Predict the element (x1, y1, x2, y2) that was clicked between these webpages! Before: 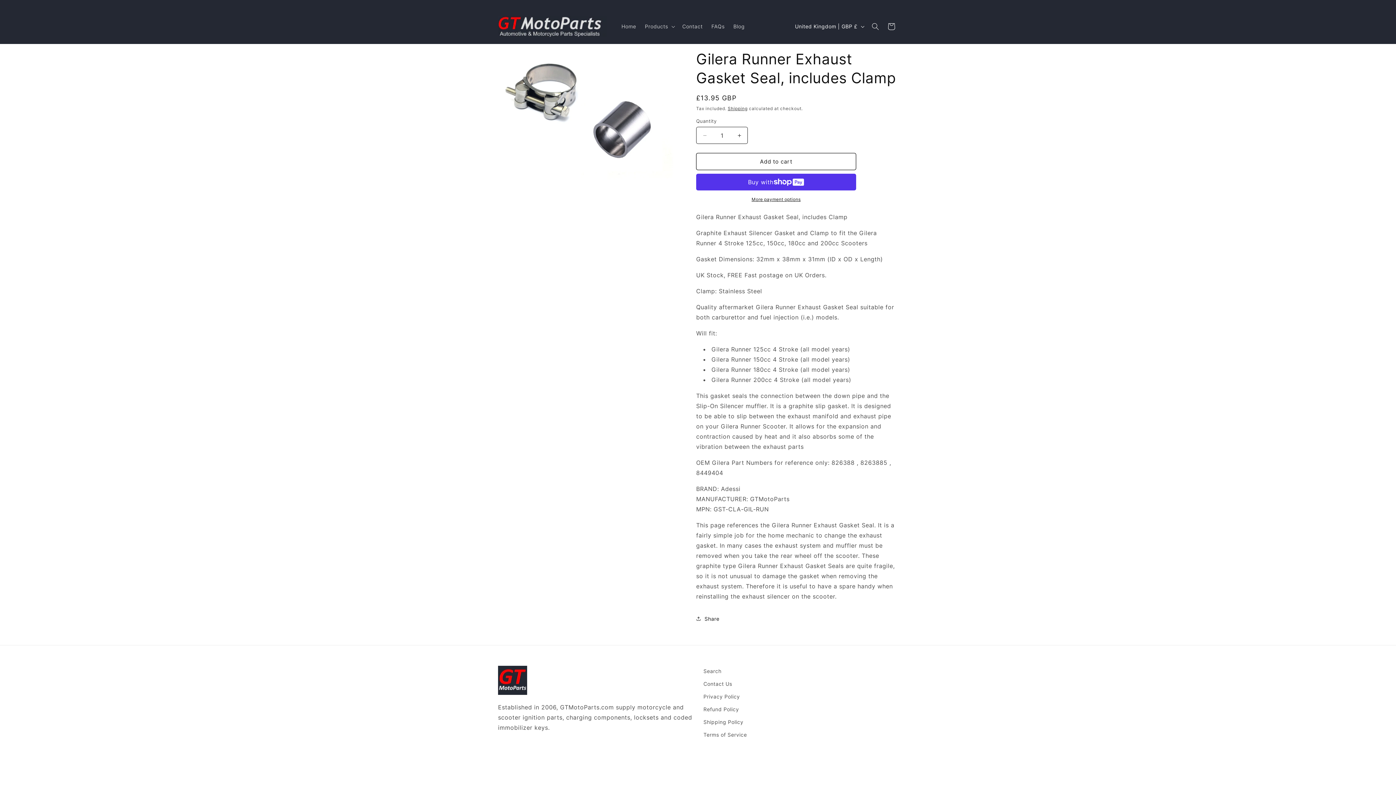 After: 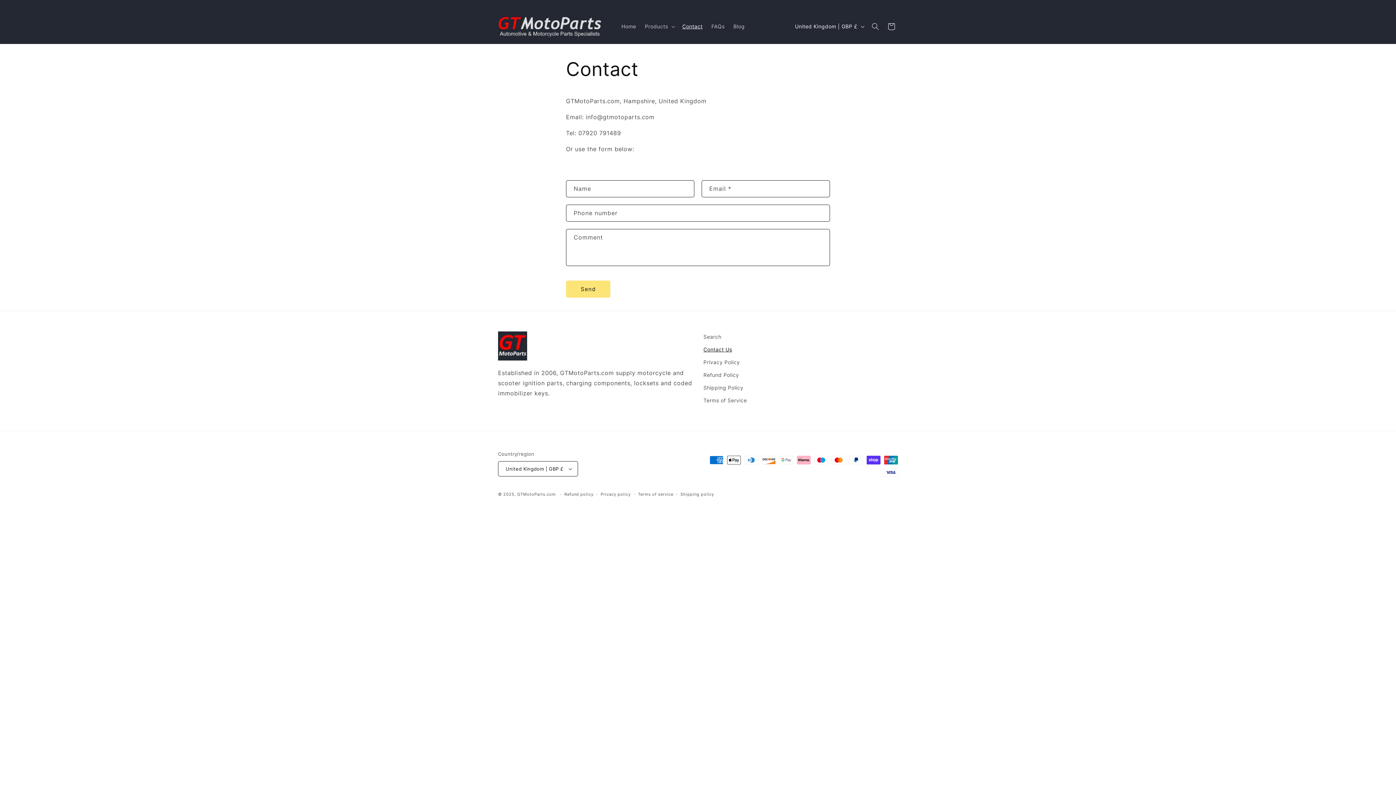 Action: bbox: (678, 18, 707, 34) label: Contact